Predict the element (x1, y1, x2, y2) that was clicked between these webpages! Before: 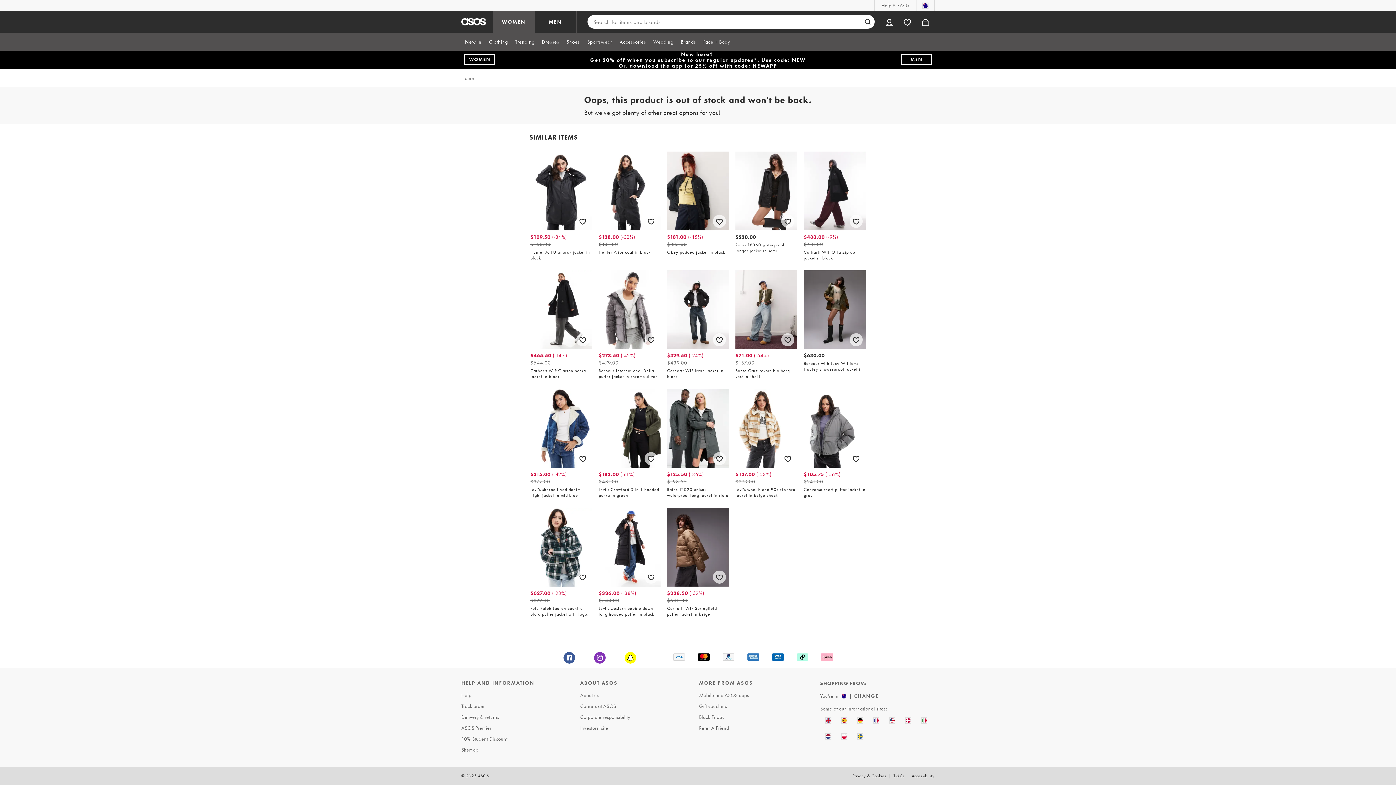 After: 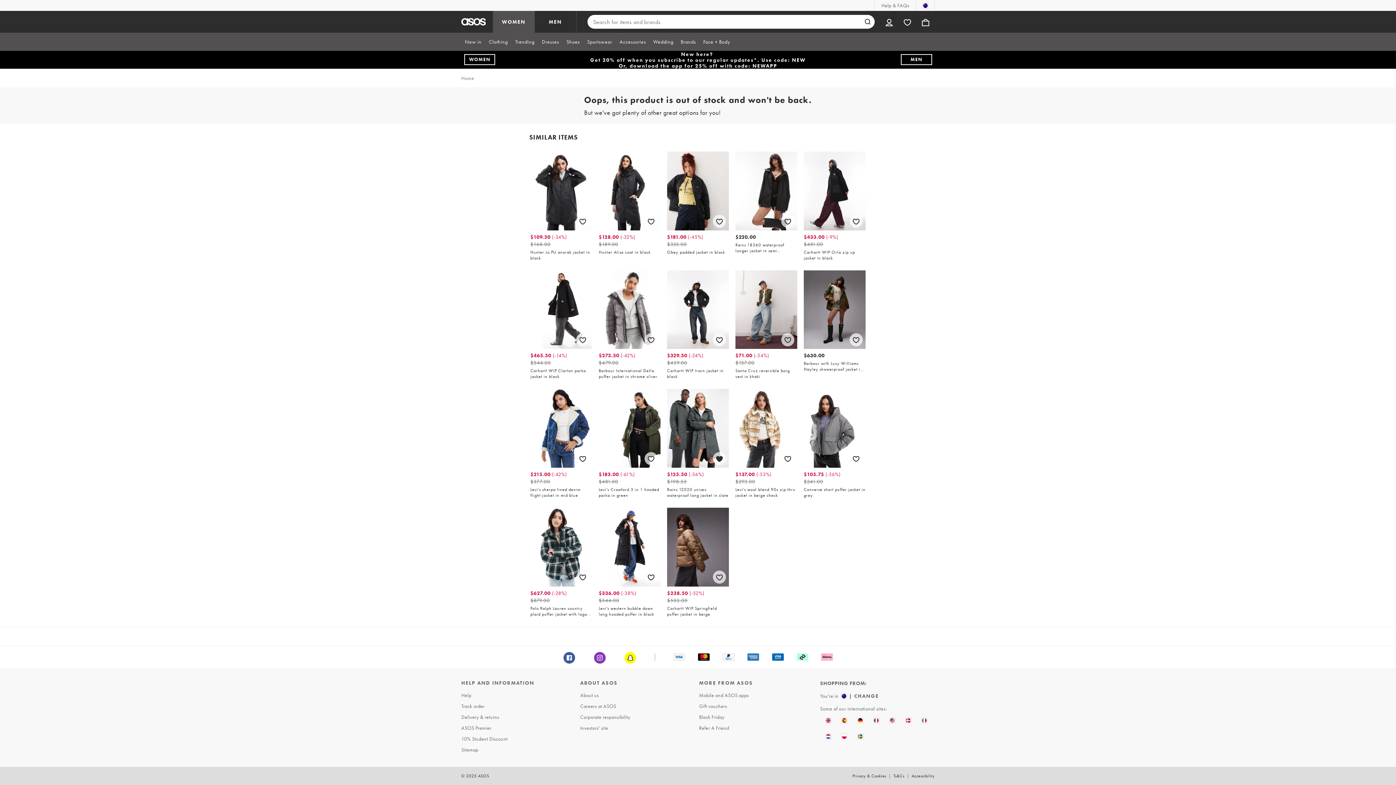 Action: label: Save for later bbox: (711, 450, 727, 466)